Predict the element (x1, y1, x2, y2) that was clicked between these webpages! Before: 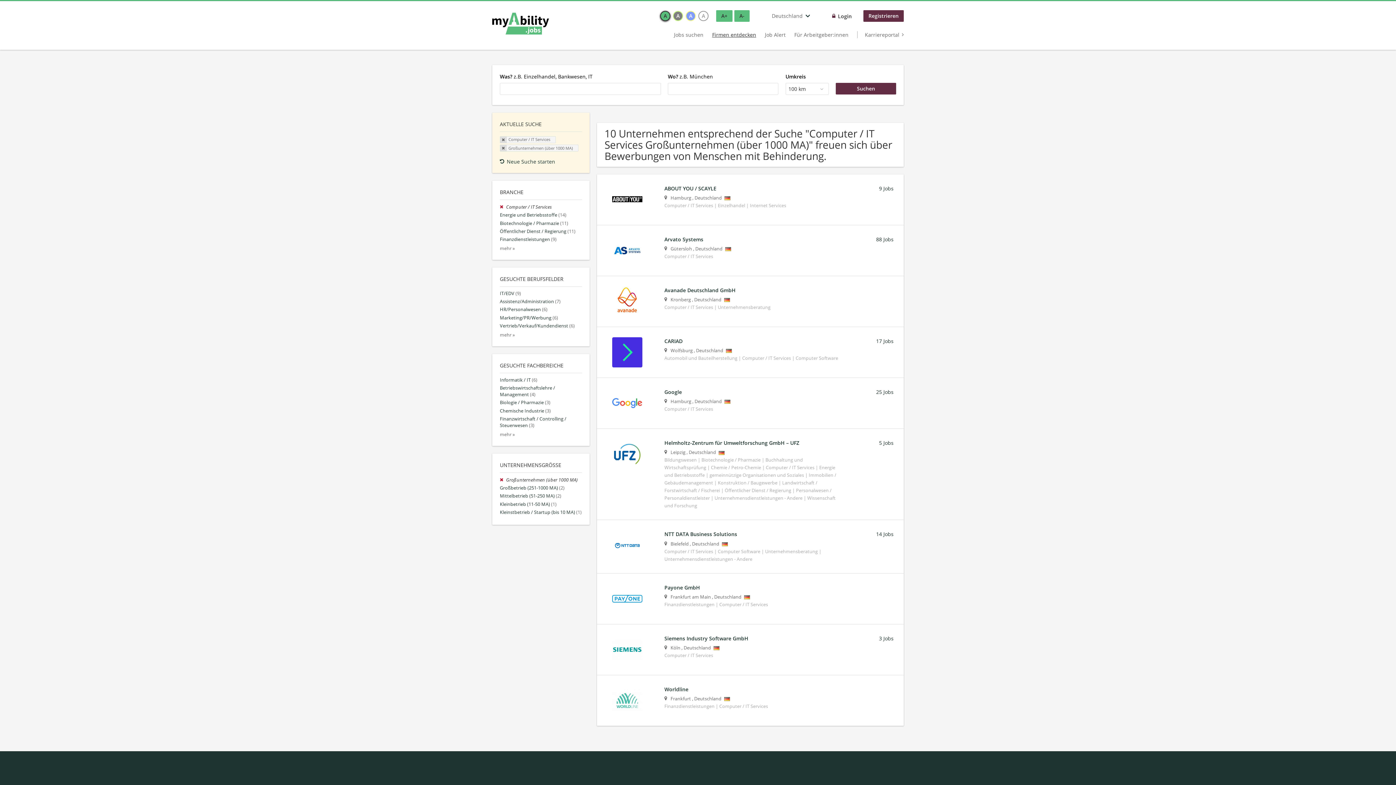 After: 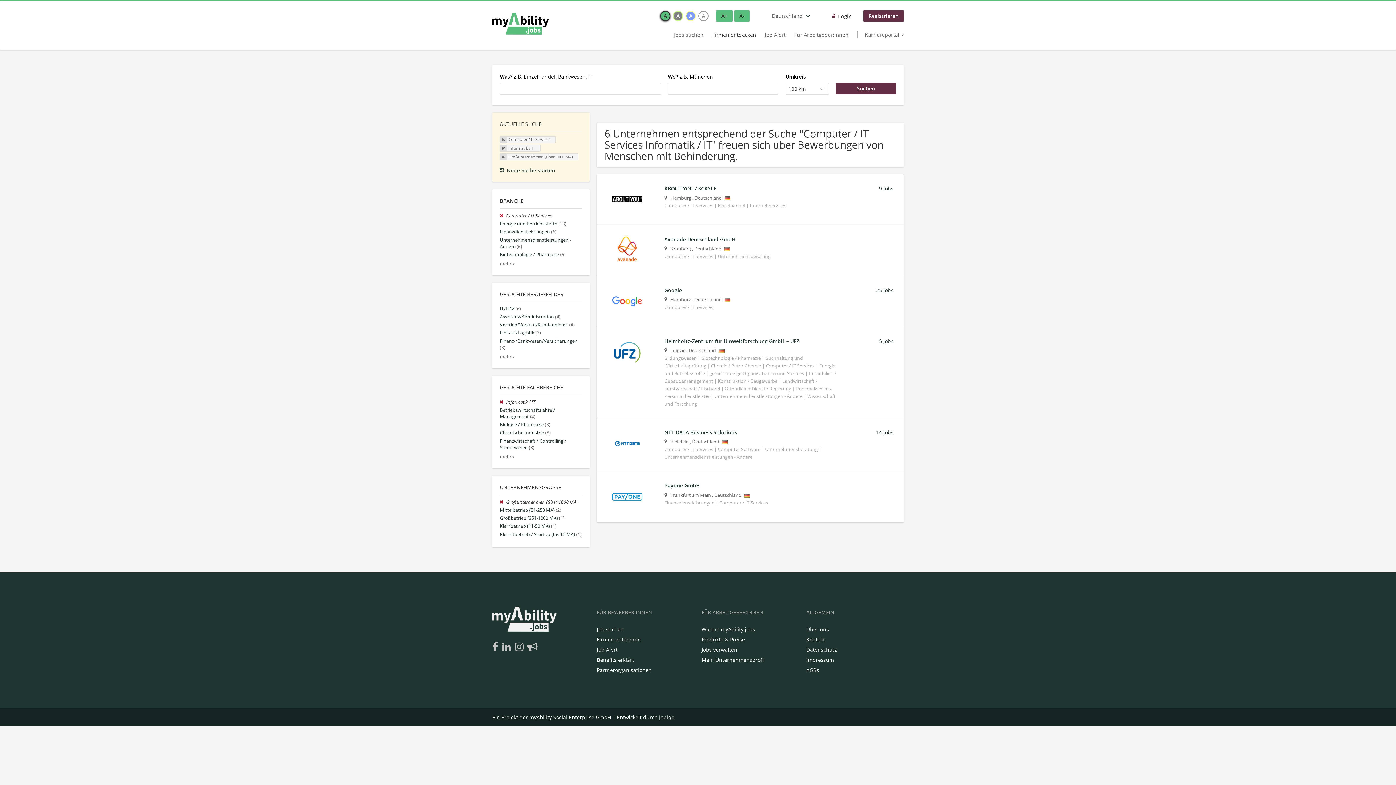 Action: label: Informatik / IT (6) bbox: (500, 377, 537, 383)